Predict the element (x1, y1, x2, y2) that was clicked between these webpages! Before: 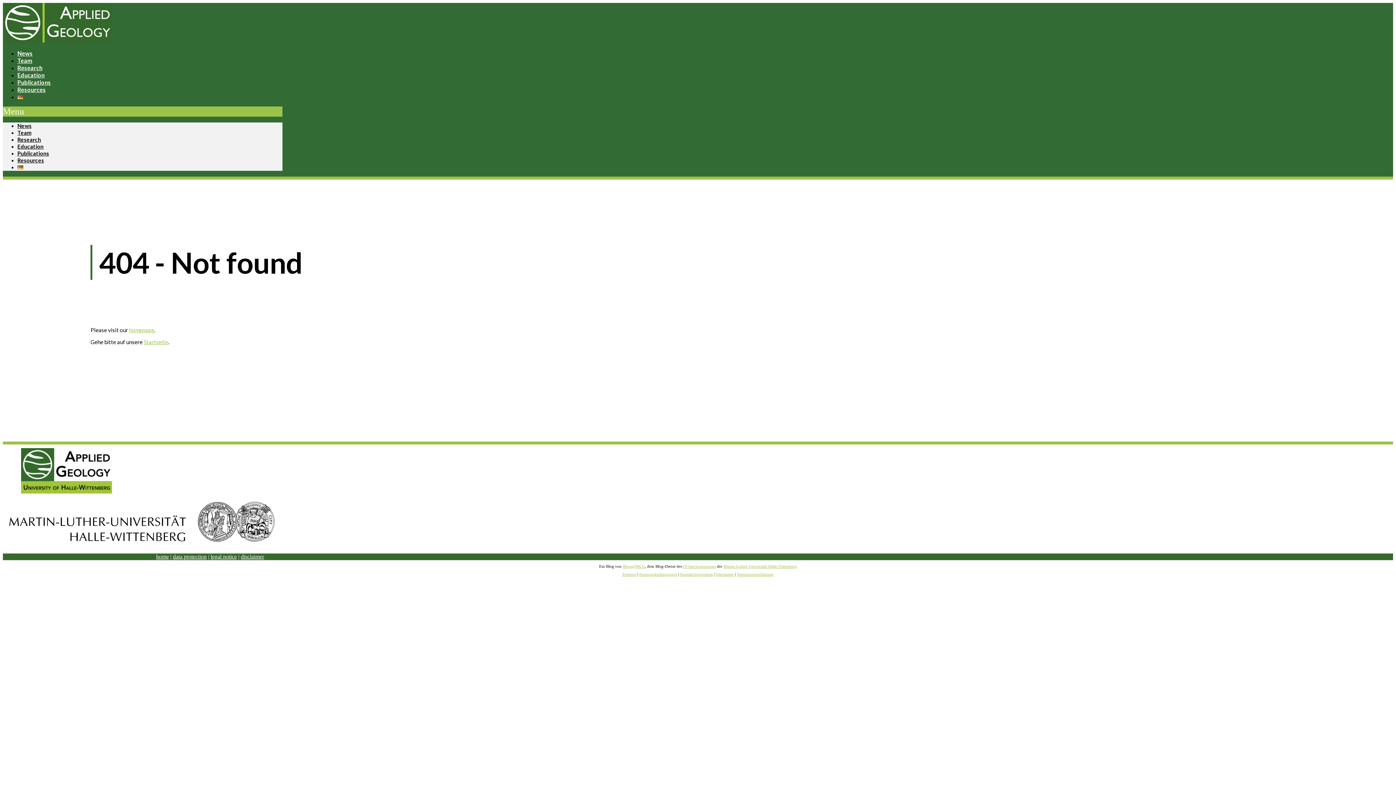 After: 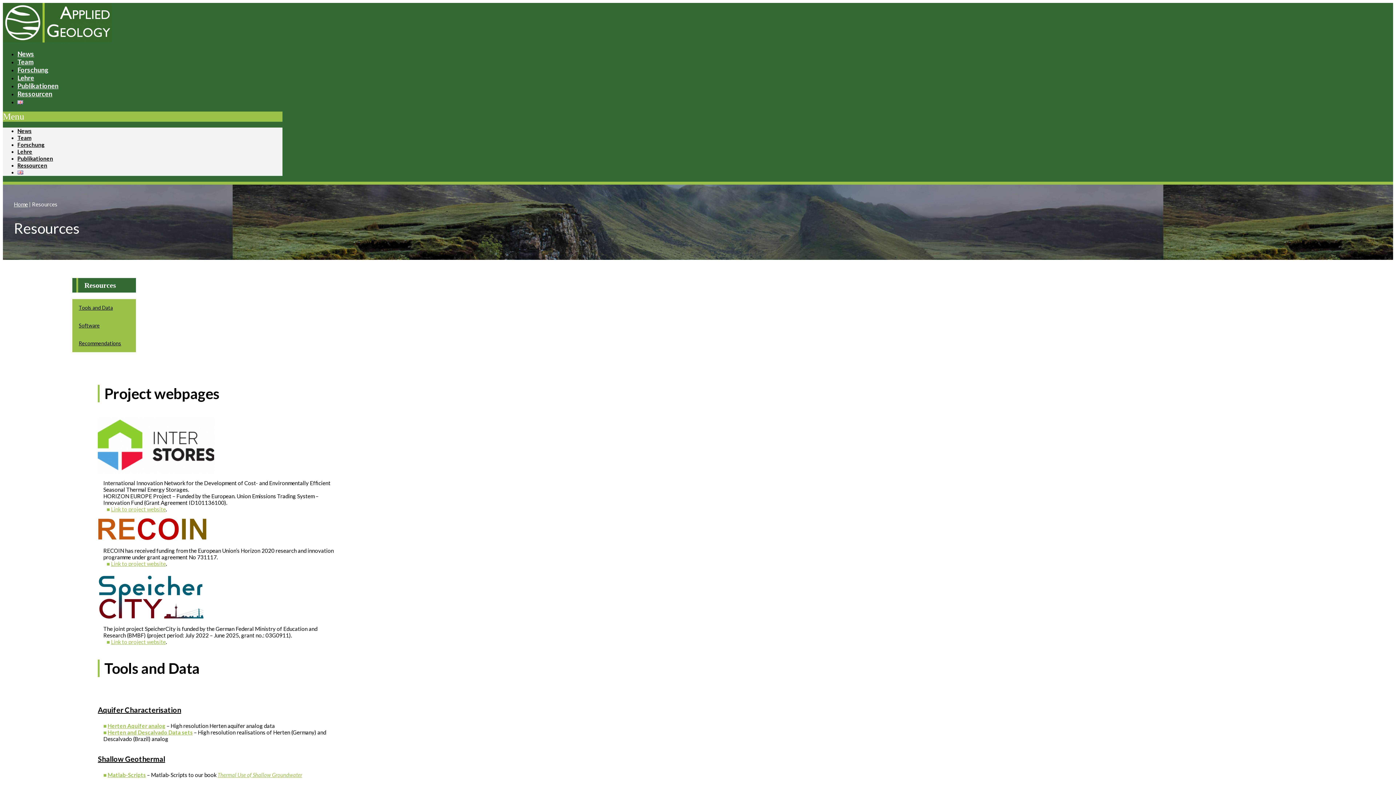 Action: bbox: (17, 157, 44, 163) label: Resources